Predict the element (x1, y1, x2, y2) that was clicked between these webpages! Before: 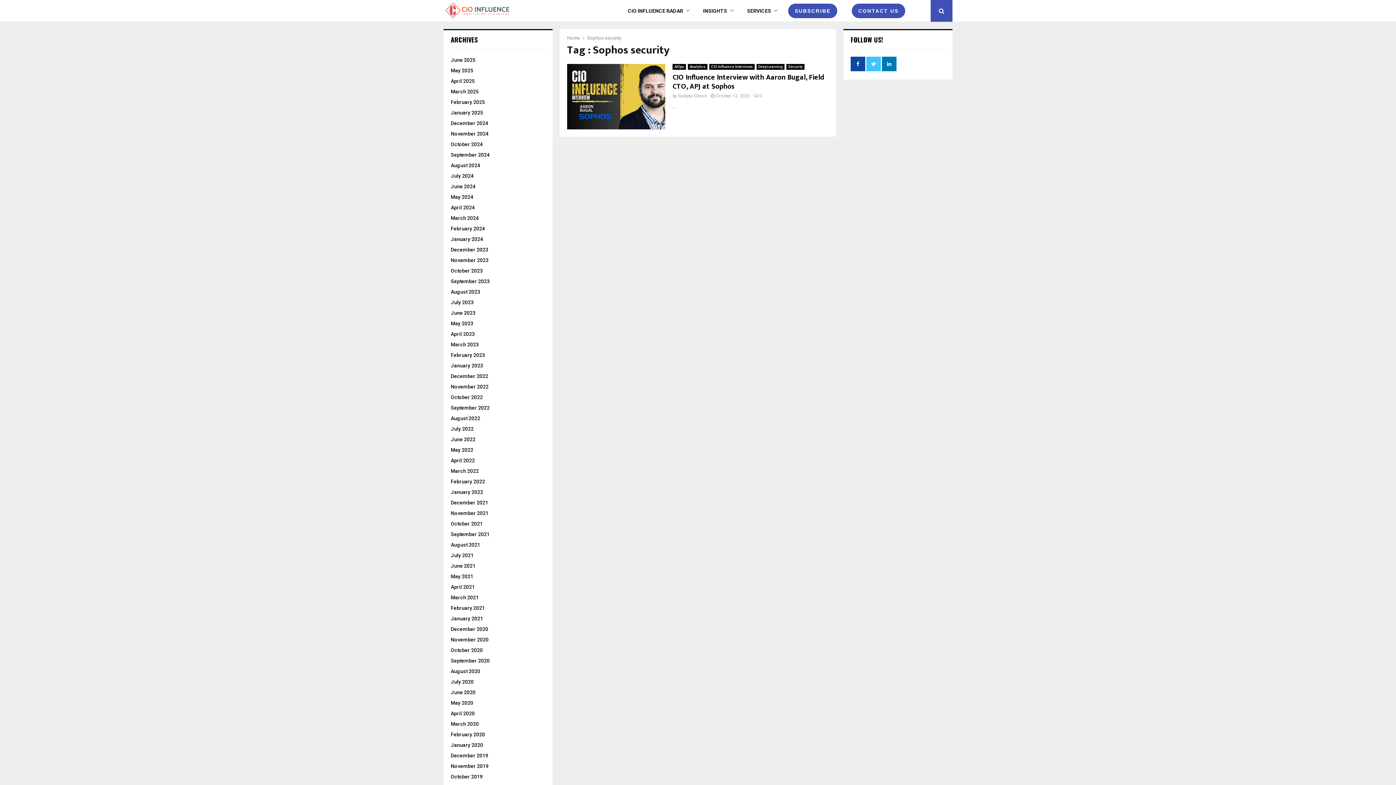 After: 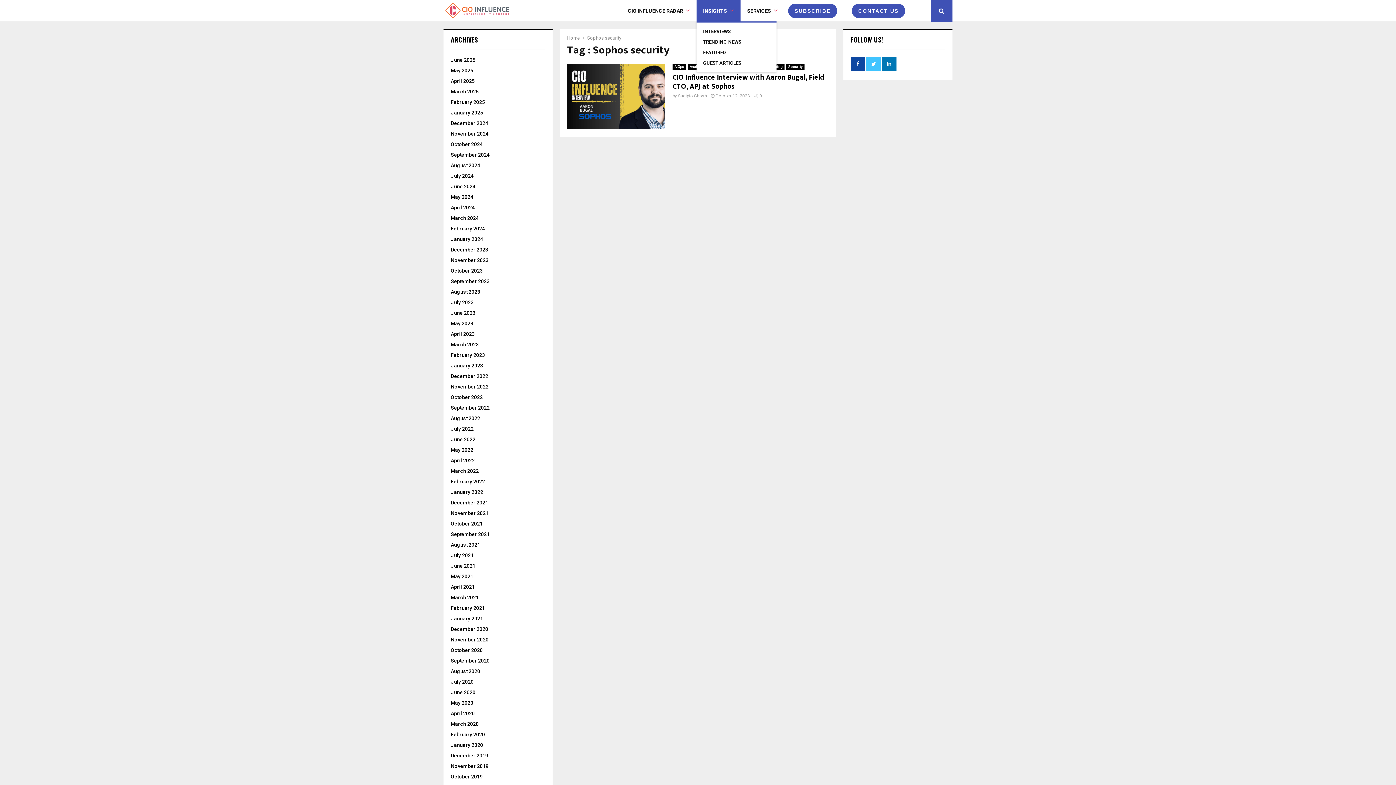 Action: bbox: (696, 0, 740, 21) label: INSIGHTS